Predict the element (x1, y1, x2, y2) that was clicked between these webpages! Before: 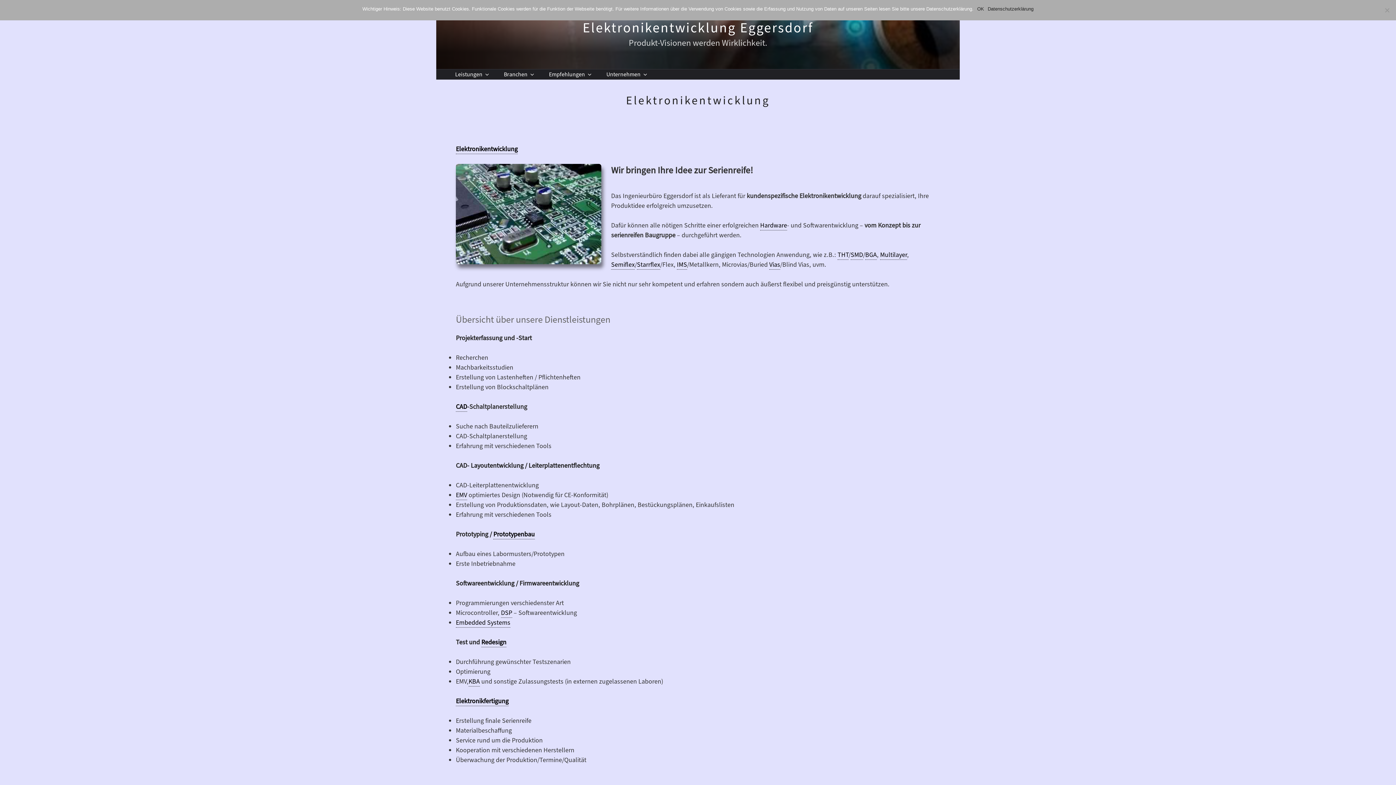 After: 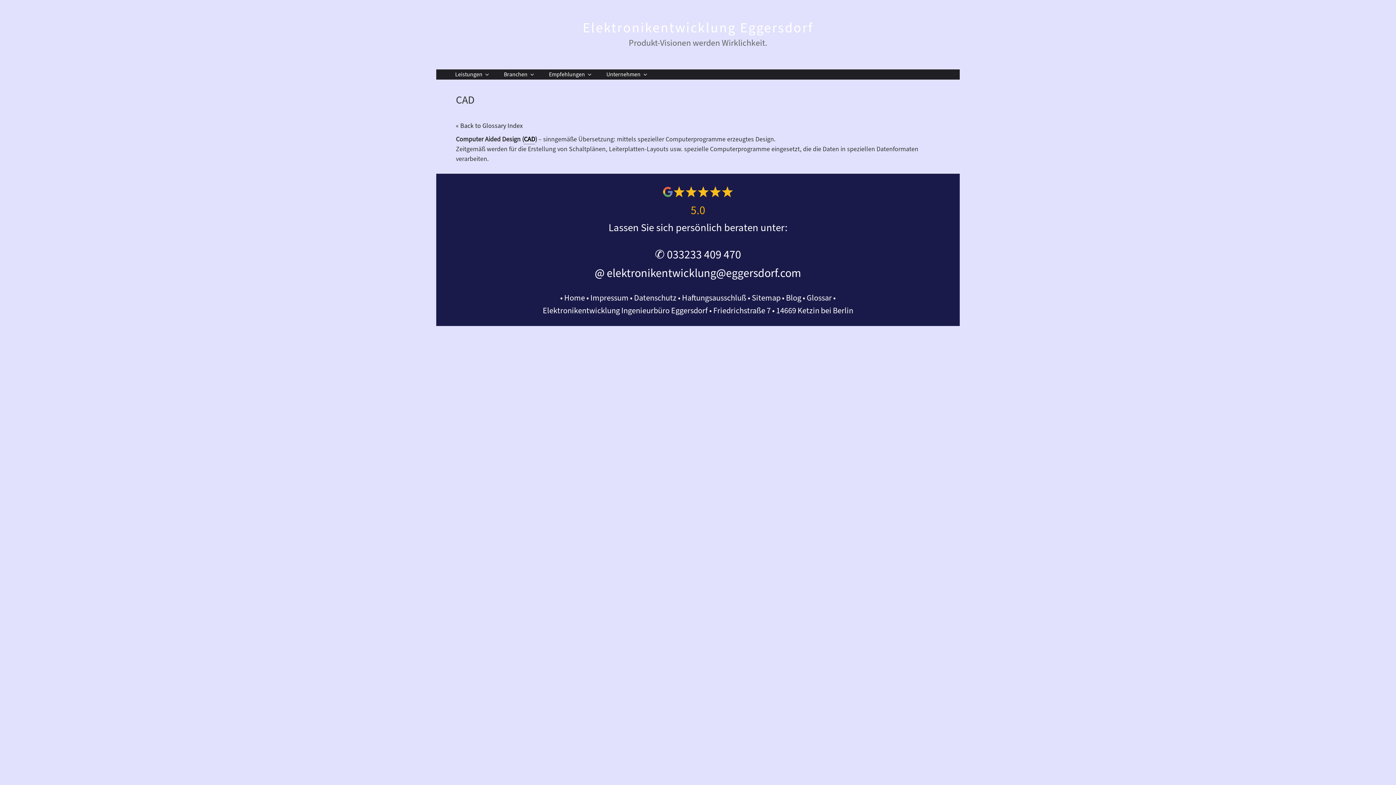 Action: bbox: (456, 402, 467, 412) label: CAD